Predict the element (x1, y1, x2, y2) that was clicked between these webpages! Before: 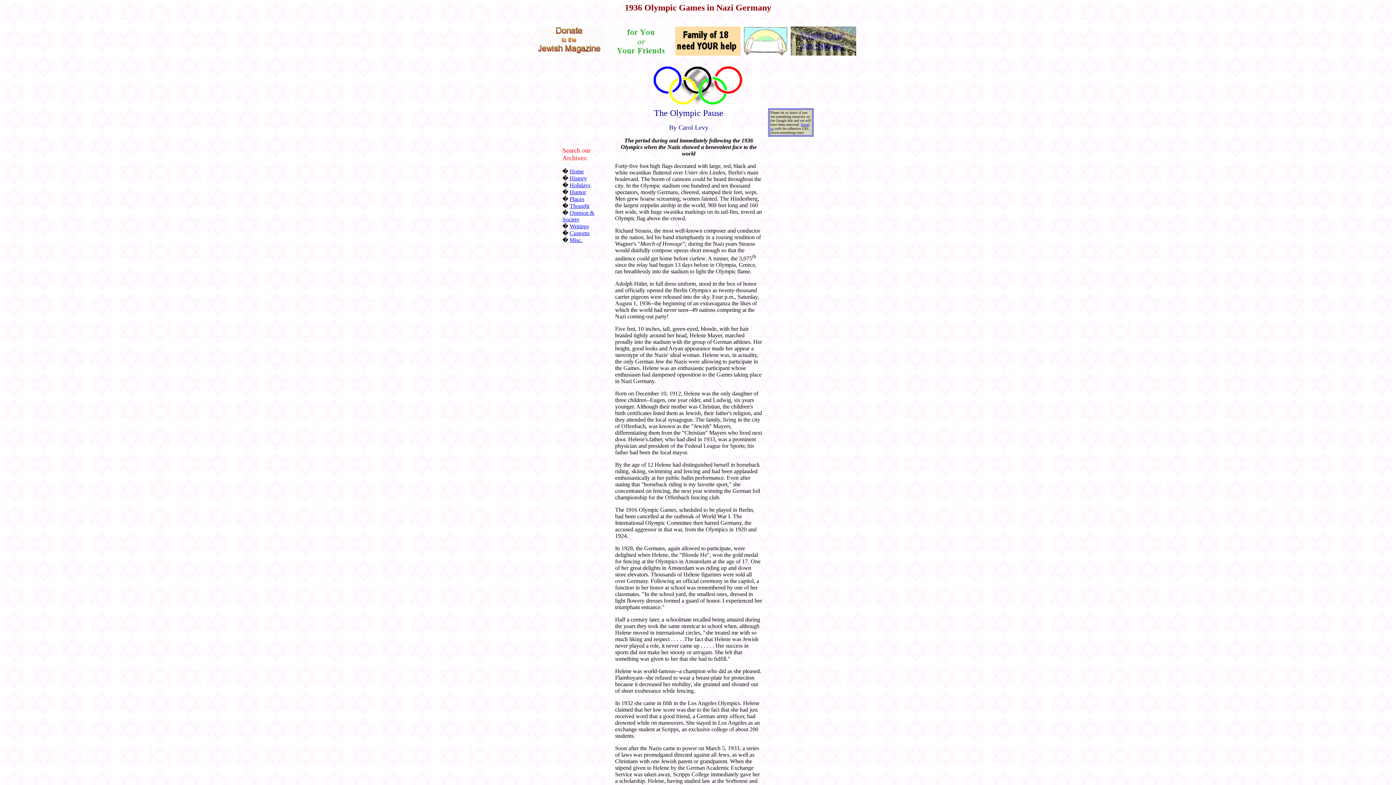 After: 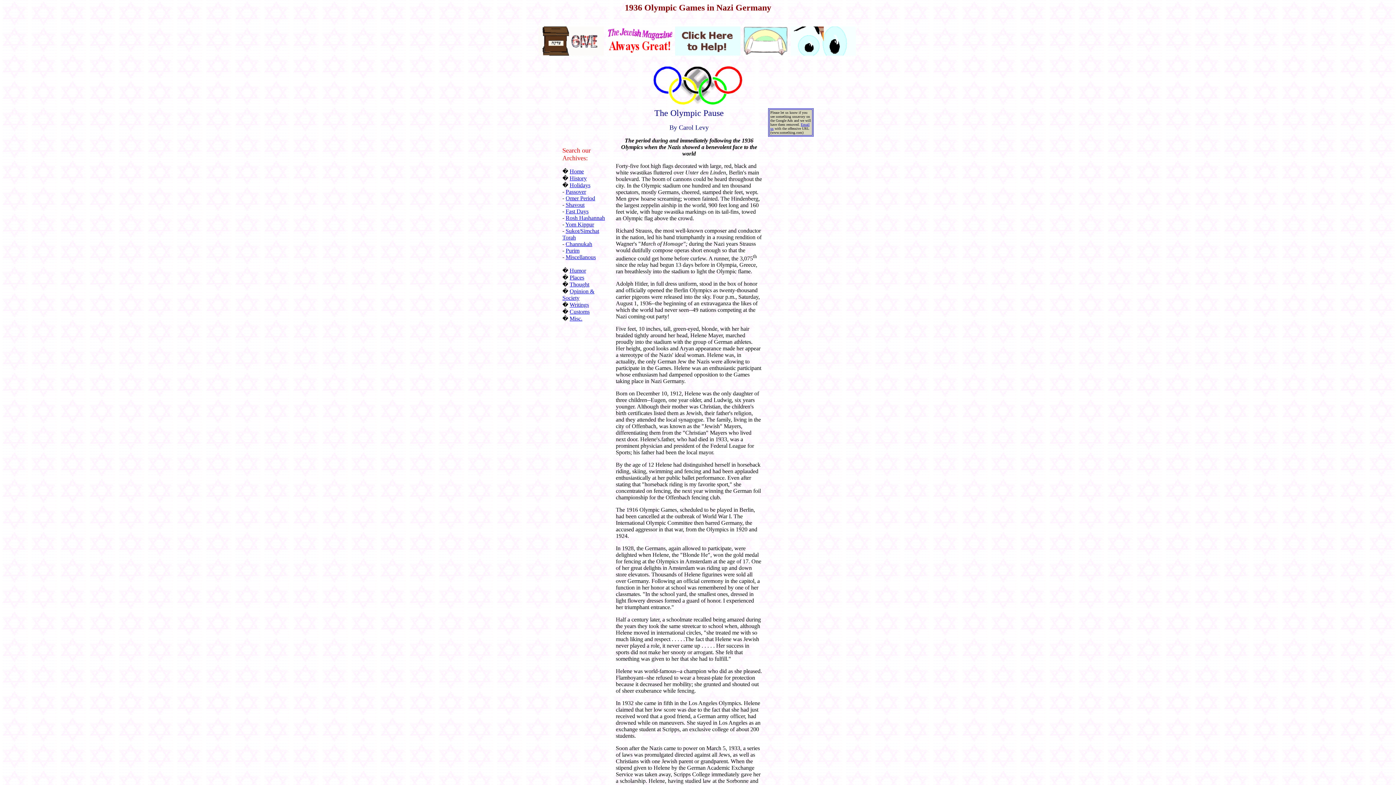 Action: bbox: (569, 182, 590, 188) label: Holidays